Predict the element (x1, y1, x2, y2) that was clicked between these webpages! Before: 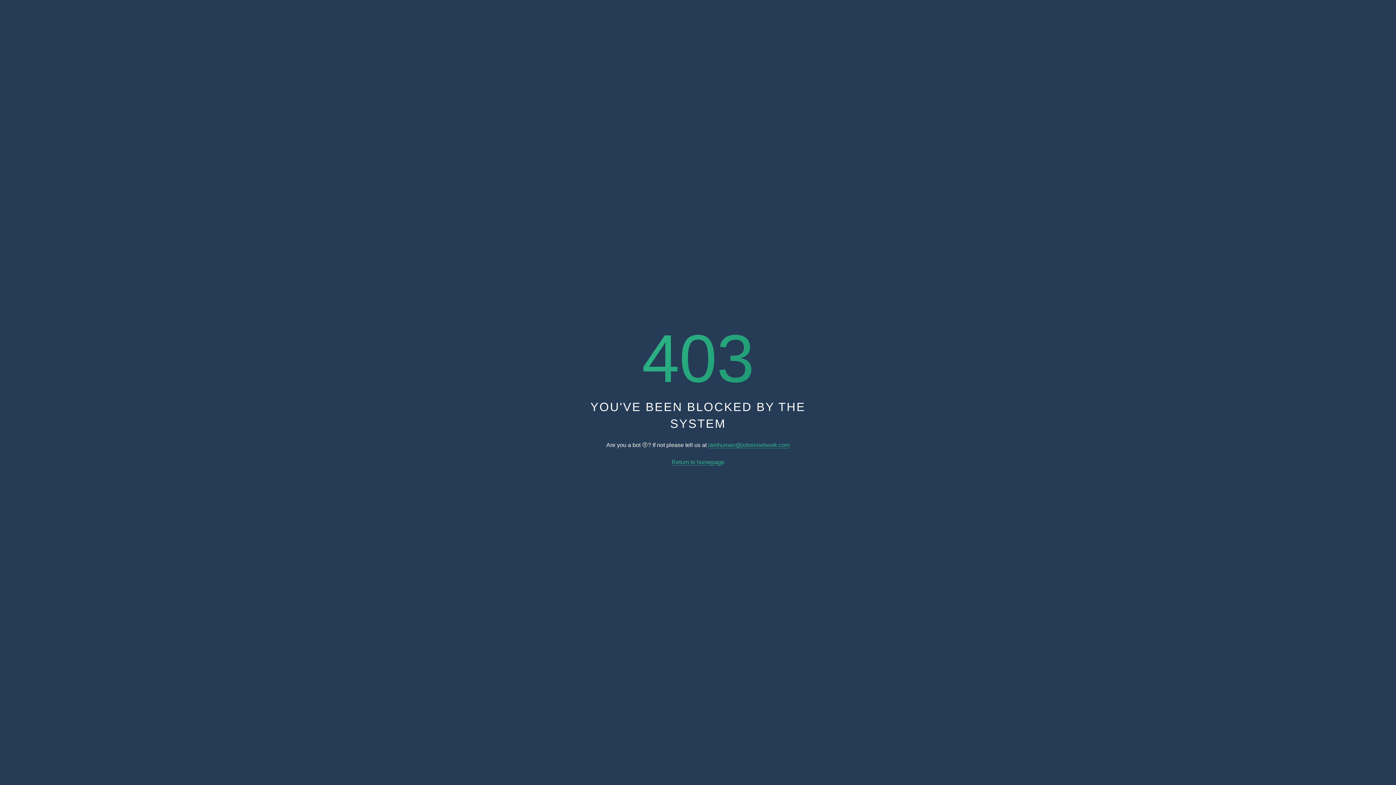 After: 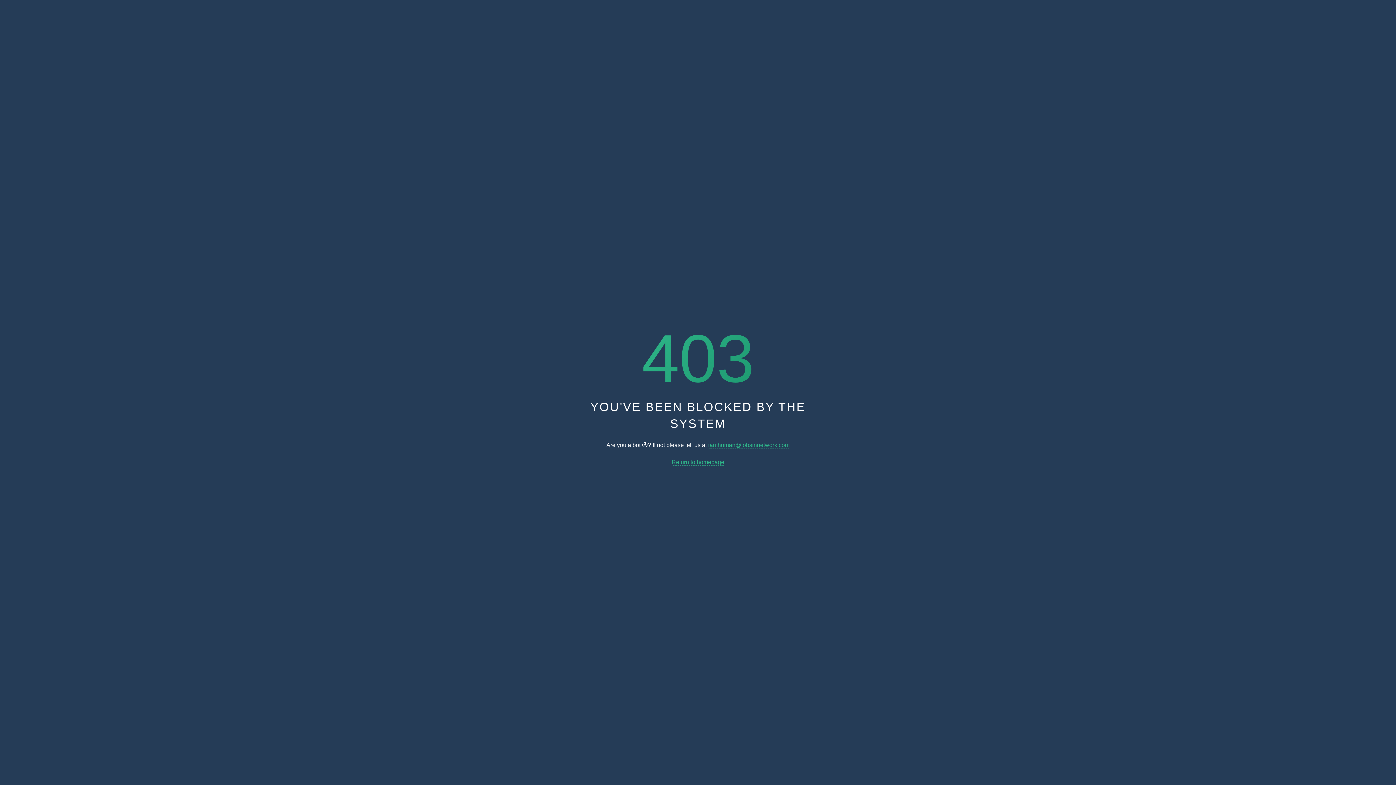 Action: label: iamhuman@jobsinnetwork.com bbox: (708, 442, 789, 448)